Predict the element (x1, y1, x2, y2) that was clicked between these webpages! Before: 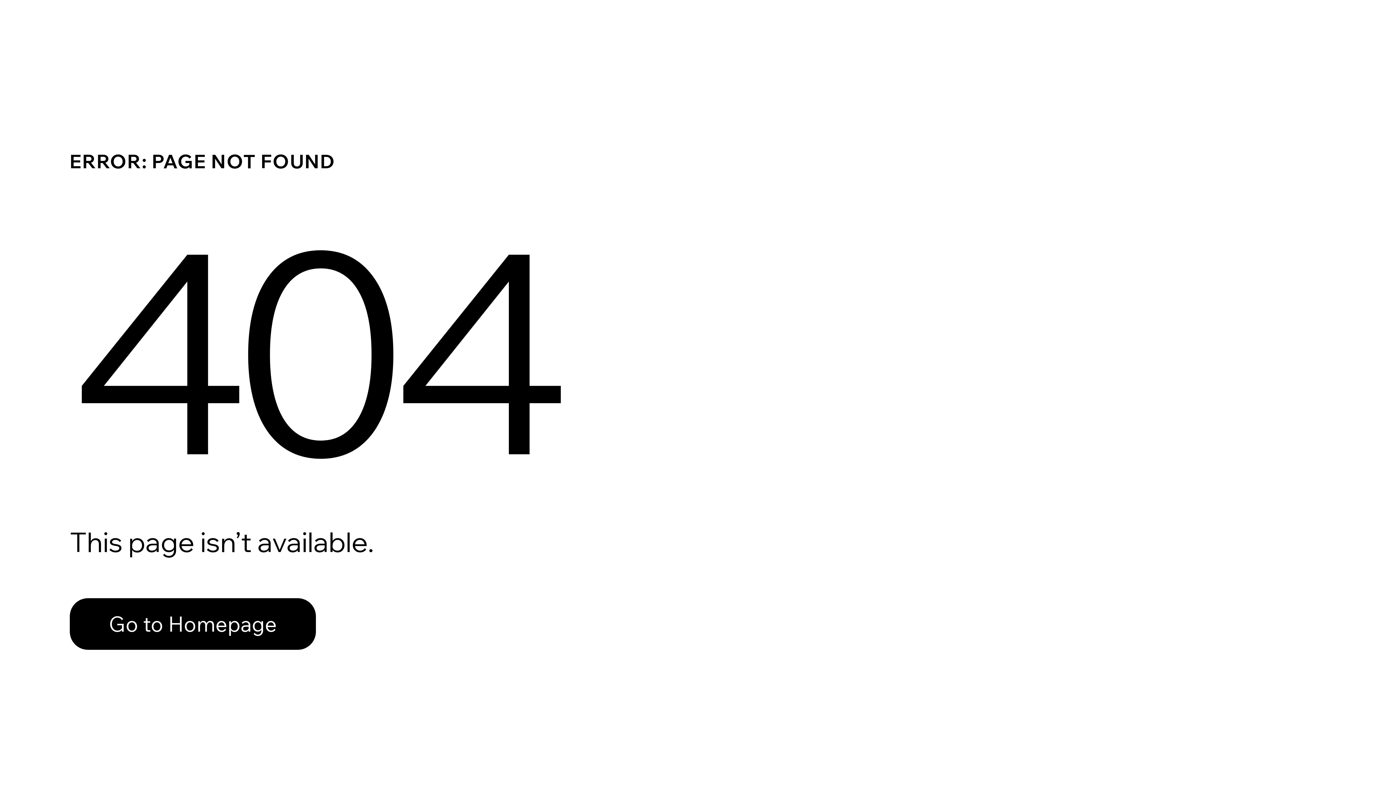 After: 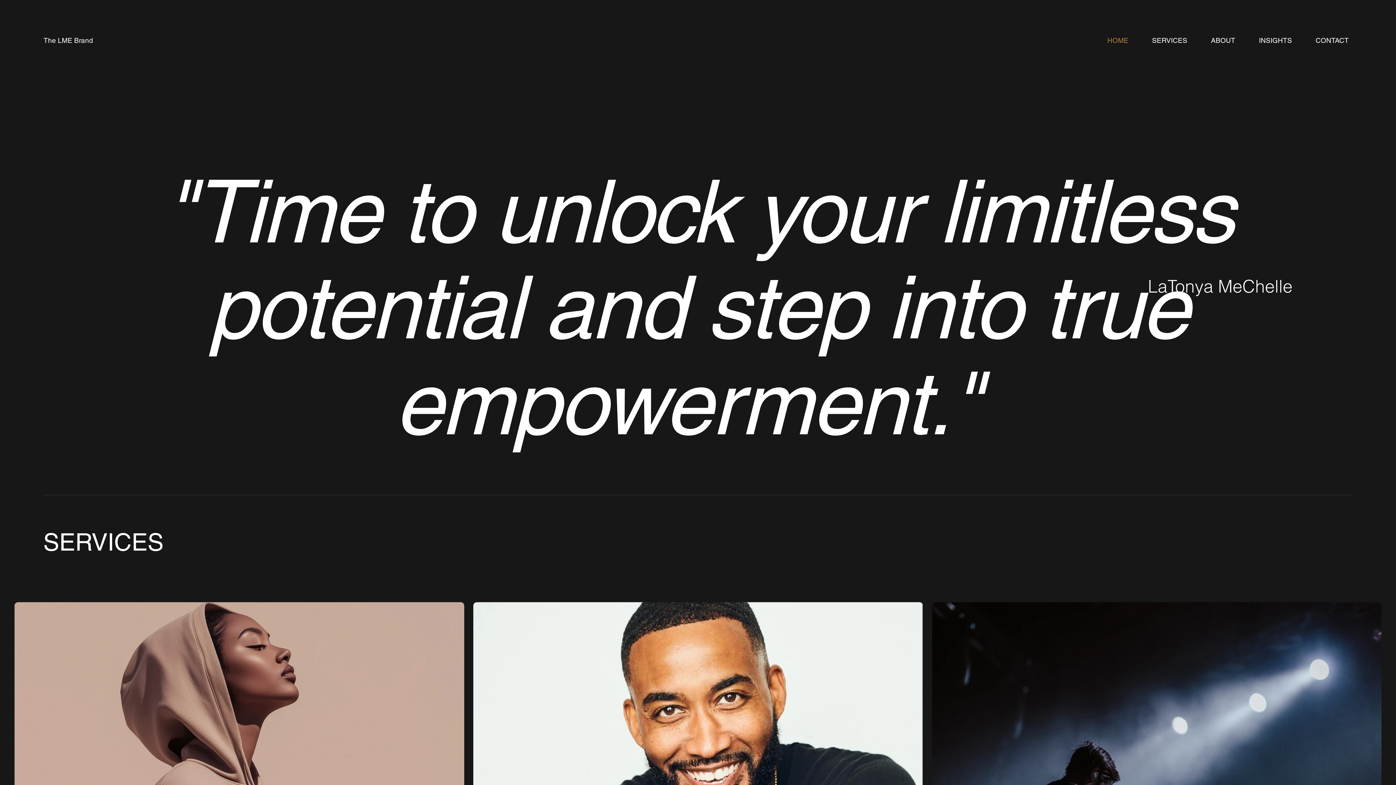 Action: bbox: (69, 598, 316, 650) label: Go to Homepage